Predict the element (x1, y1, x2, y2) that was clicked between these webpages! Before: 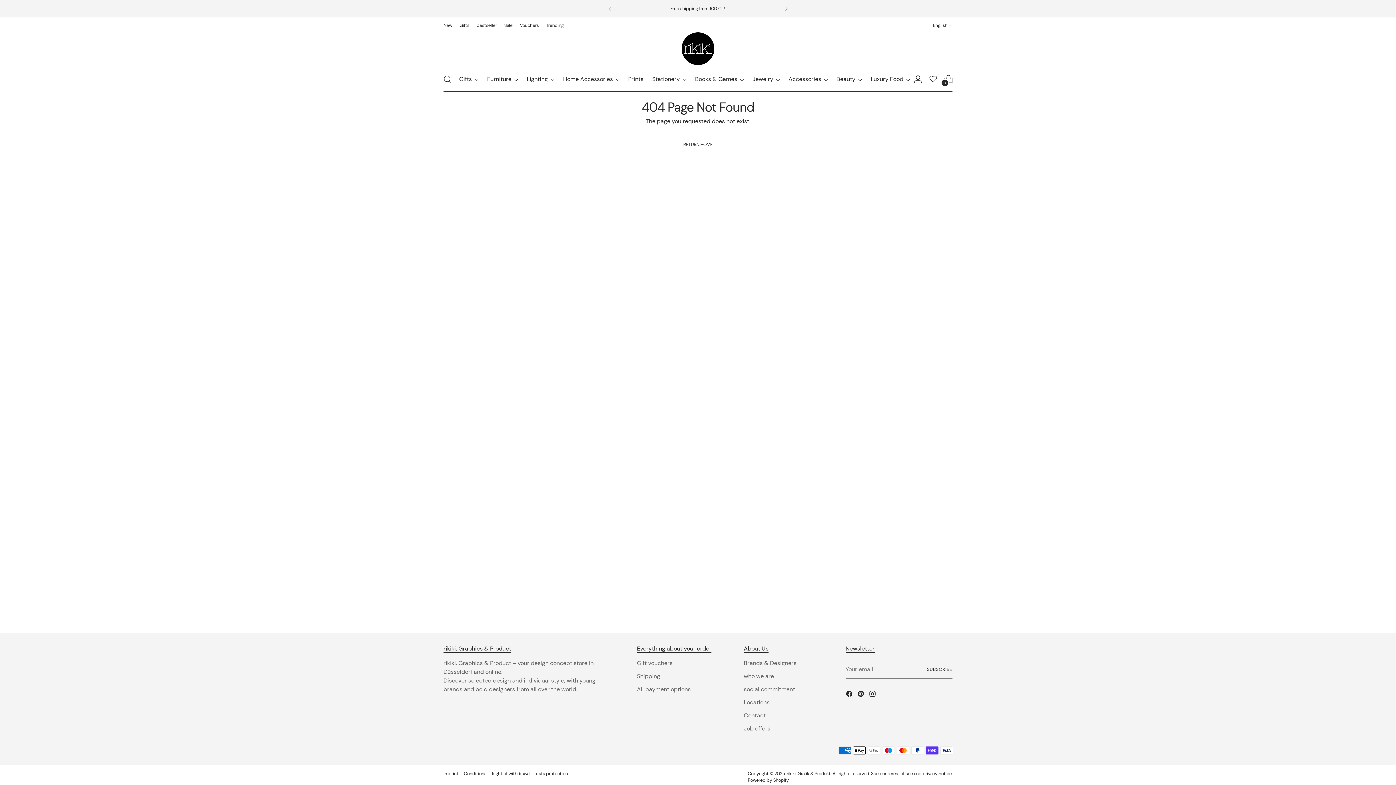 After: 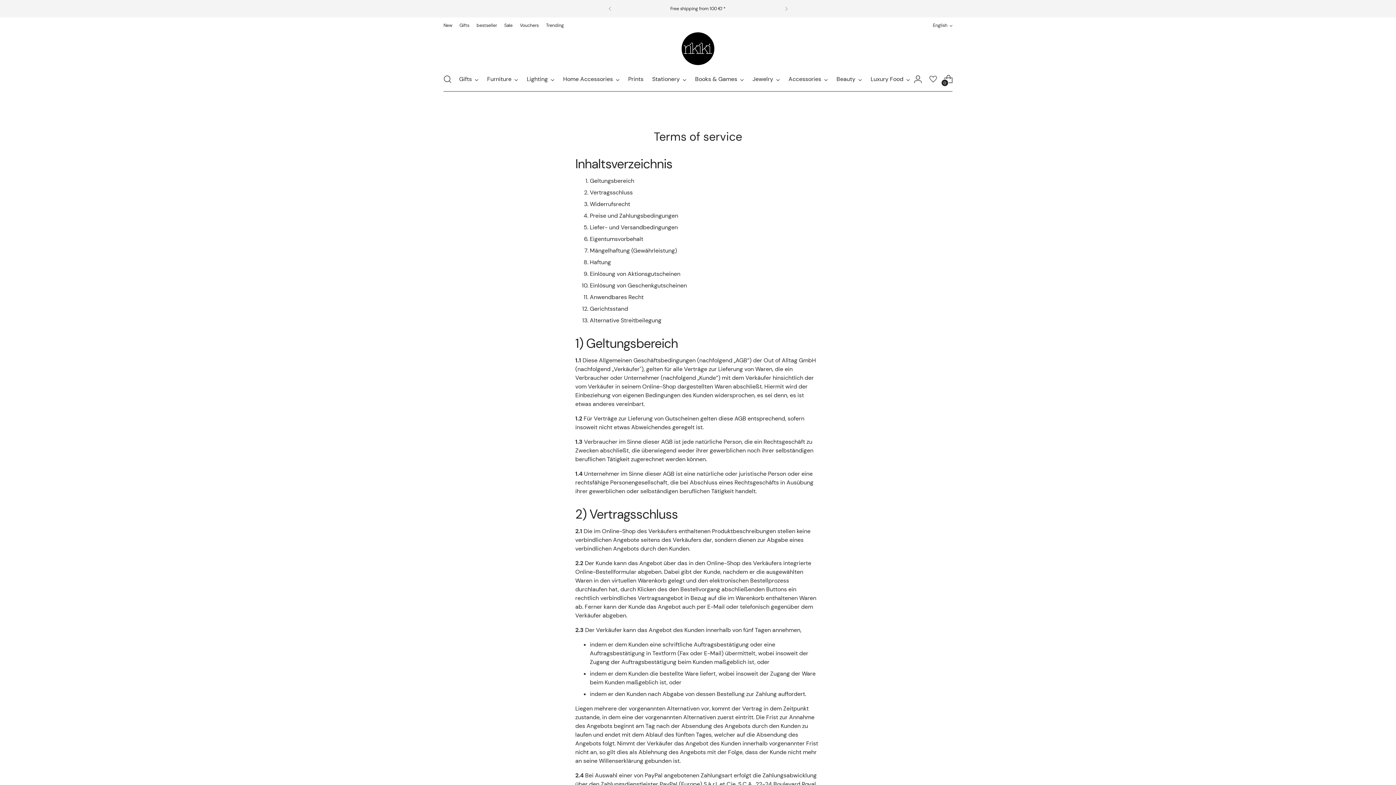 Action: label: Conditions bbox: (464, 770, 492, 777)